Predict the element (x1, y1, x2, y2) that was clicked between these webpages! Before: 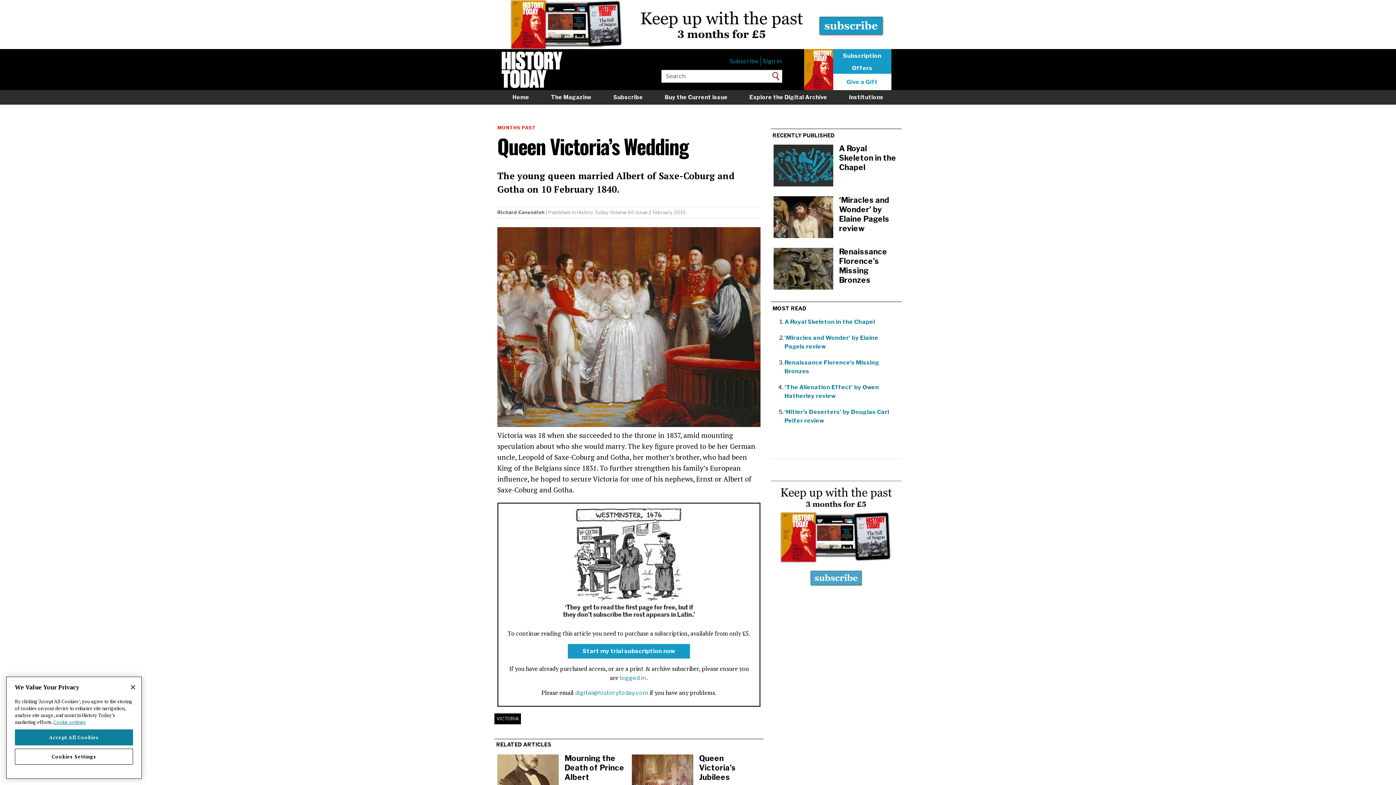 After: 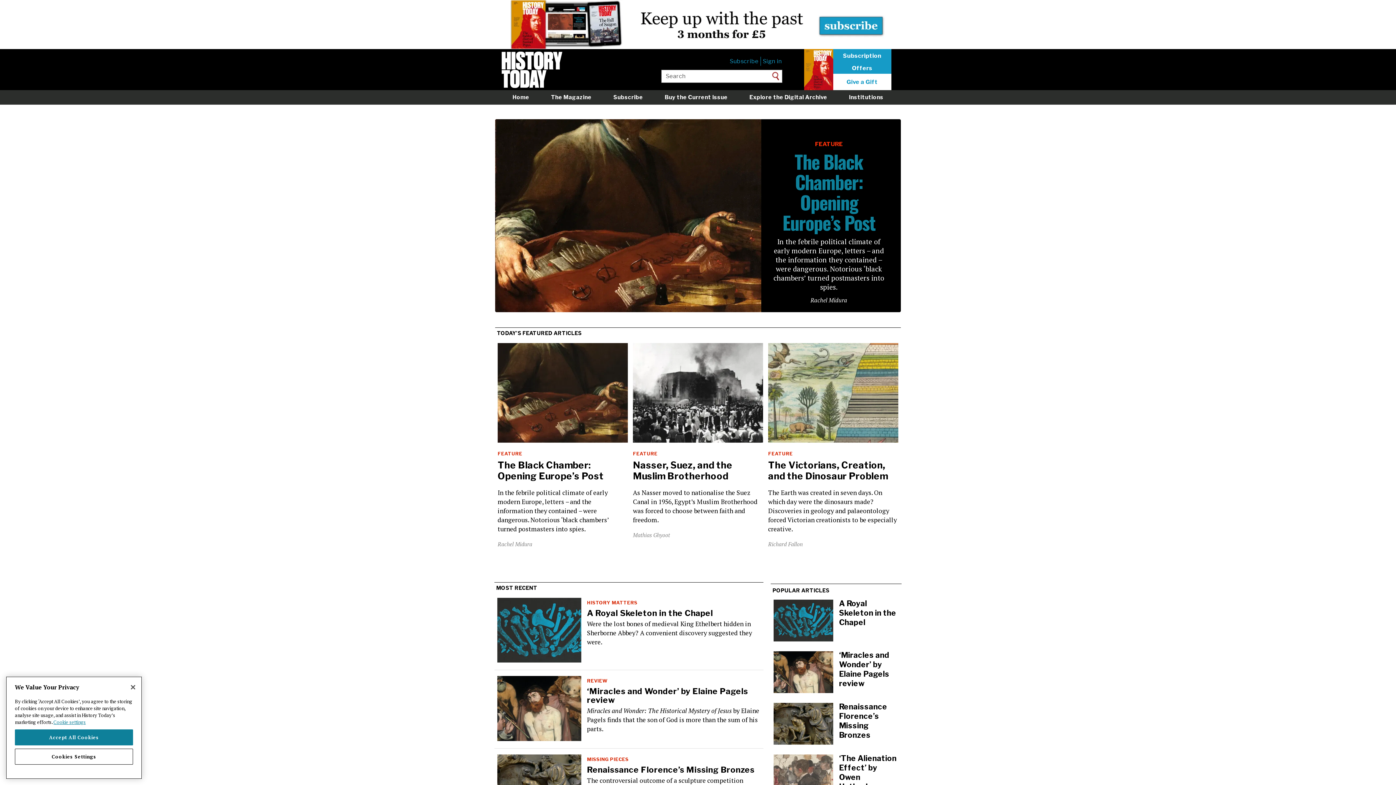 Action: bbox: (510, 92, 531, 102) label: Home